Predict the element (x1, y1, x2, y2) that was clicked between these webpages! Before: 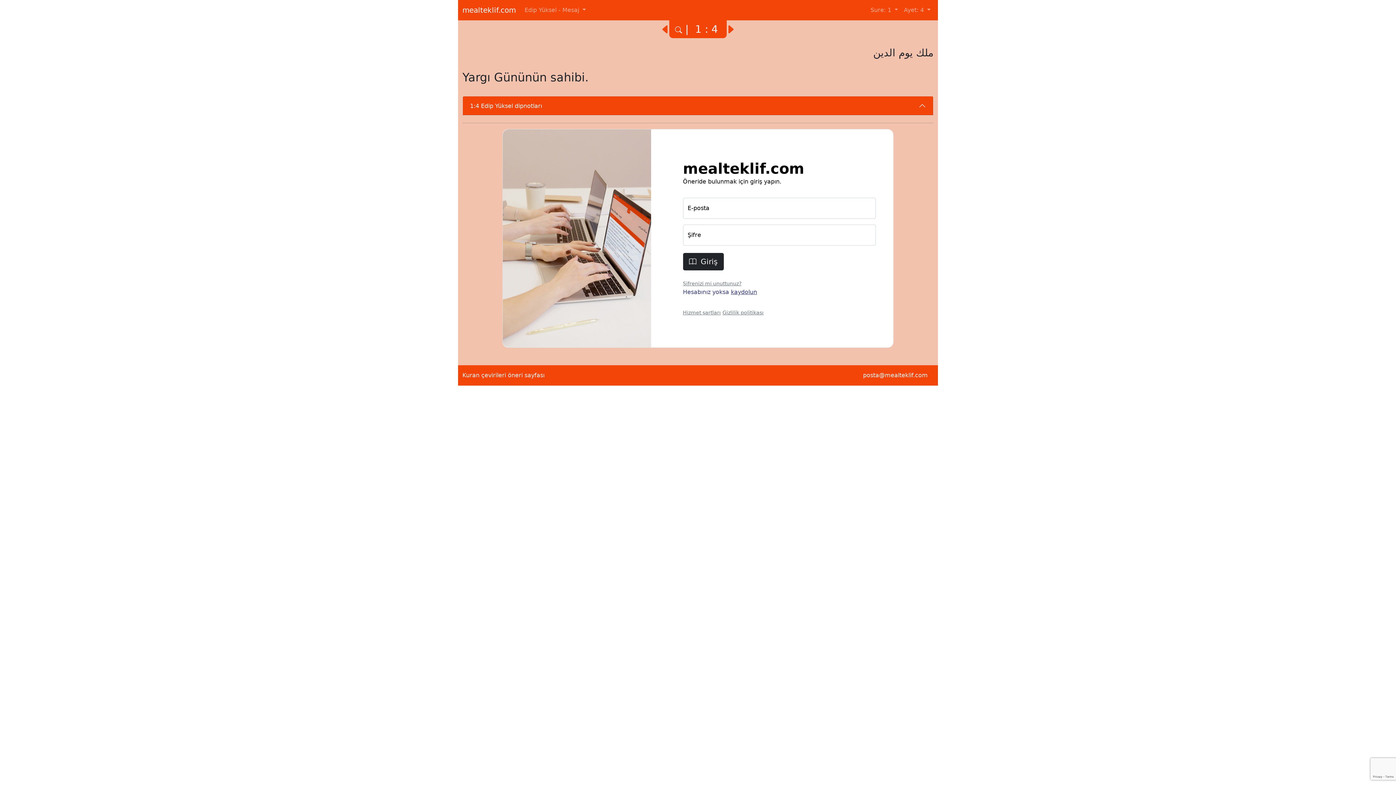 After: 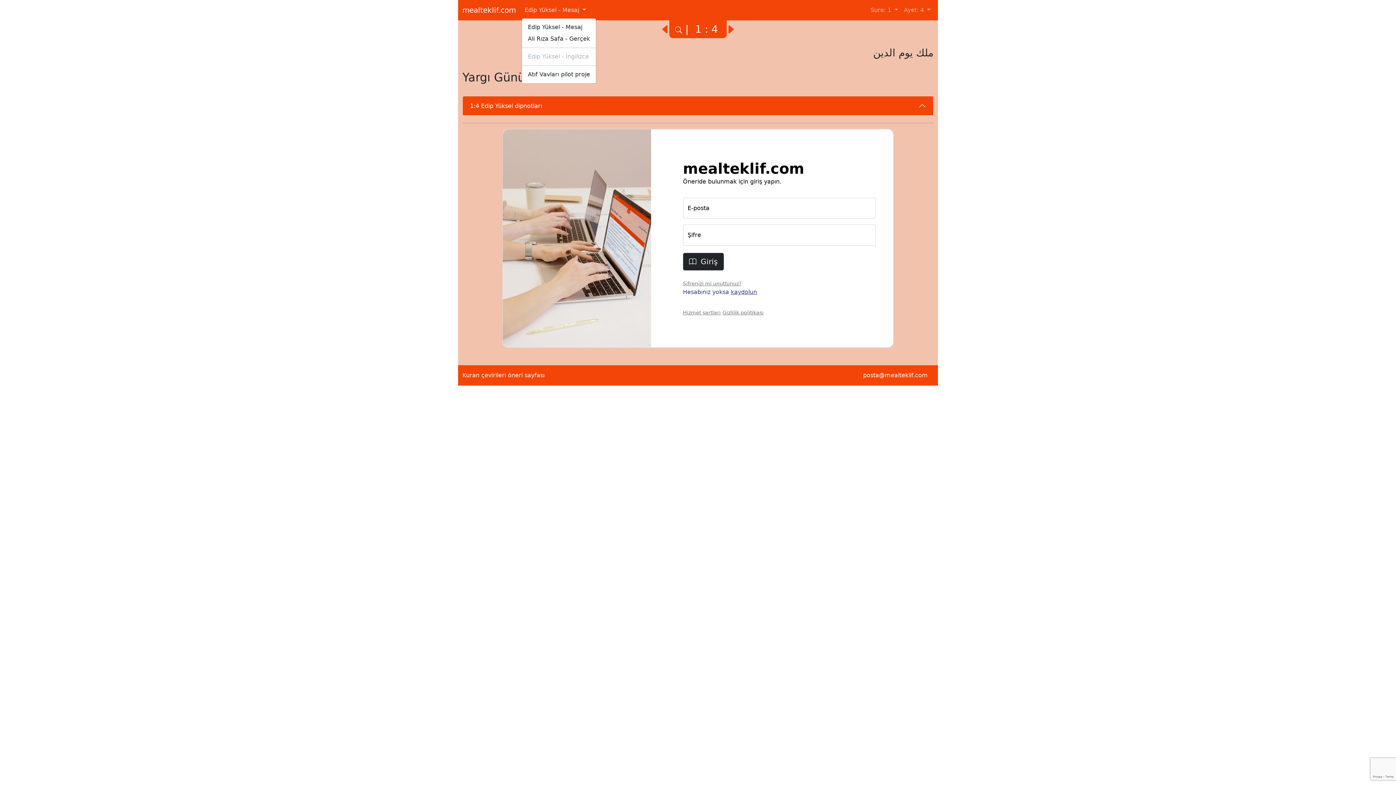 Action: label: Edip Yüksel - Mesaj  bbox: (521, 2, 588, 17)